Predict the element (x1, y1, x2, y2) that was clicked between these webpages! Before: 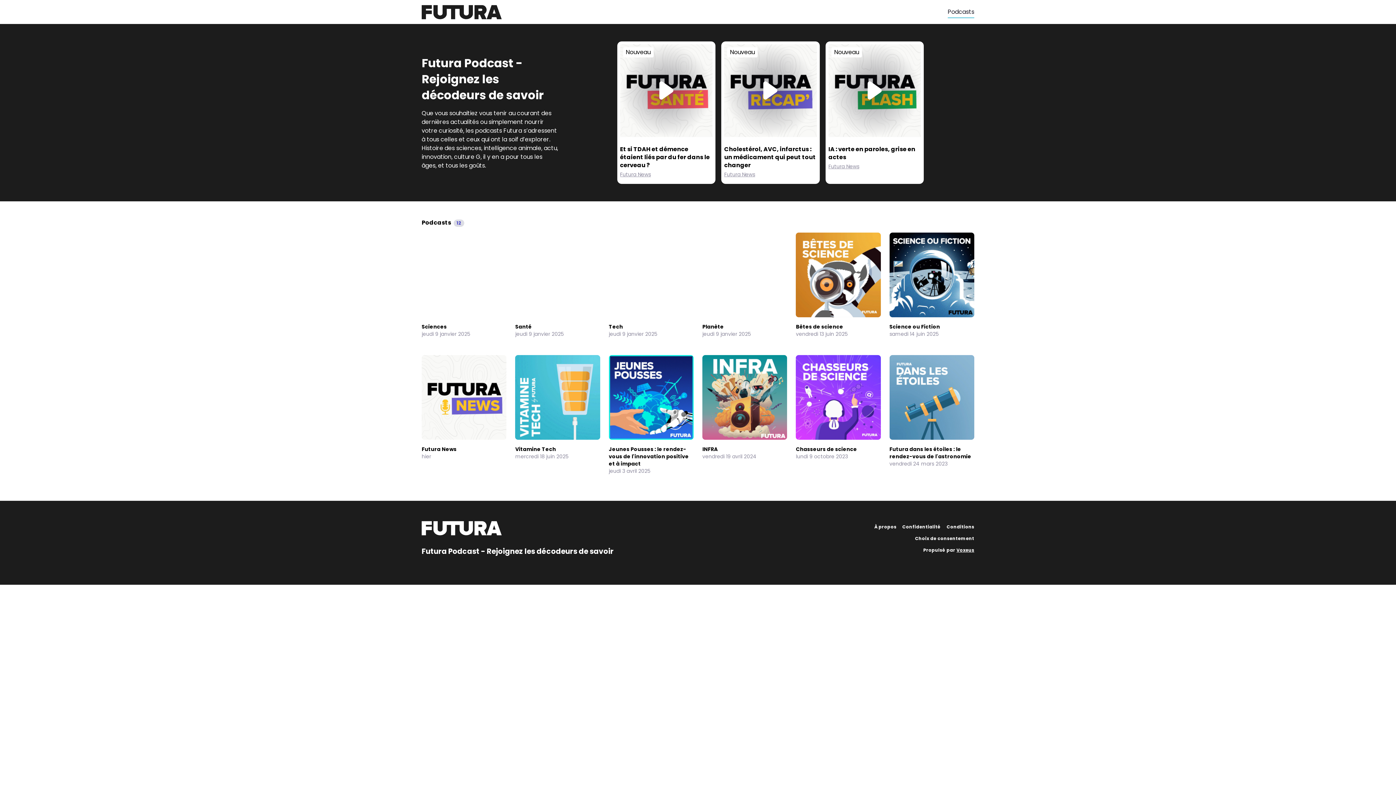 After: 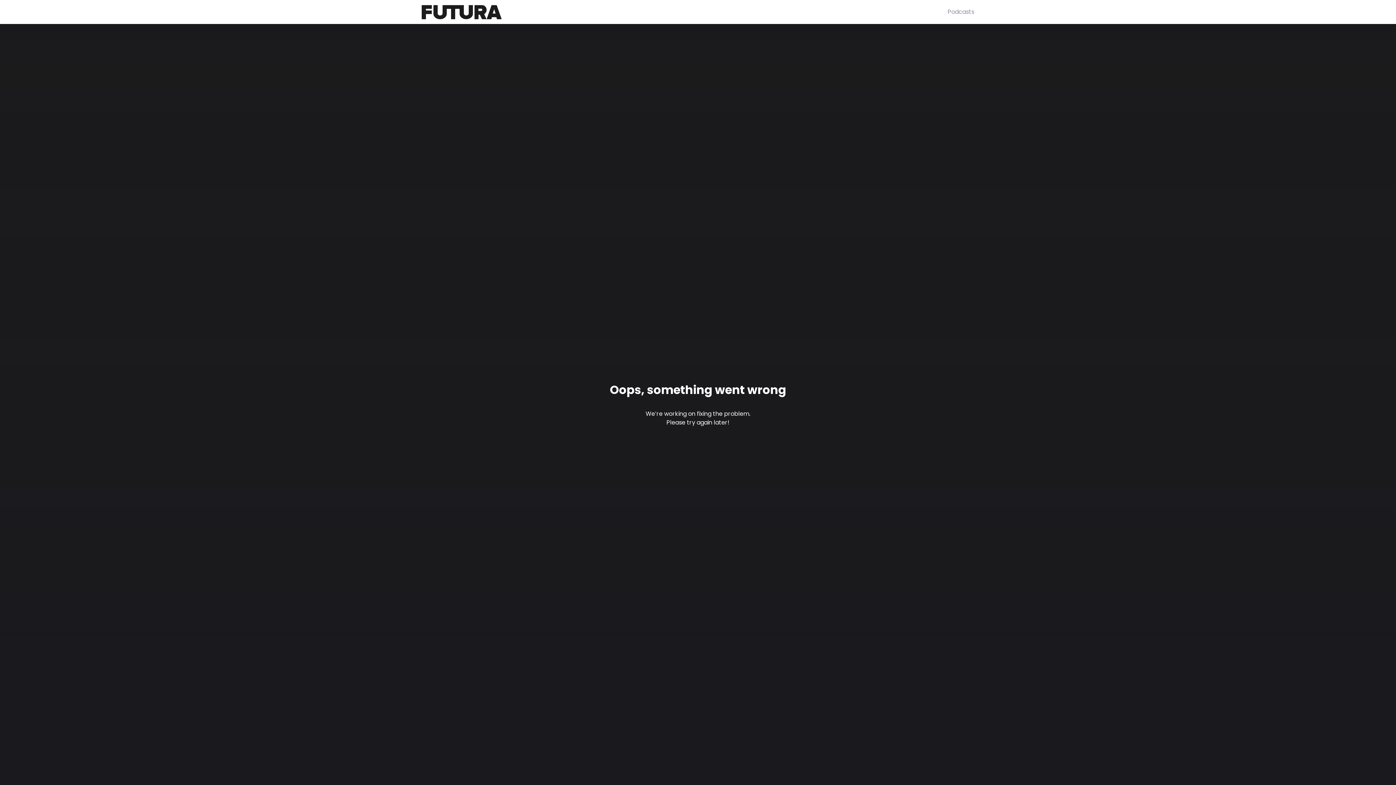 Action: label: Chasseurs de science
lundi 9 octobre 2023 bbox: (796, 355, 880, 469)